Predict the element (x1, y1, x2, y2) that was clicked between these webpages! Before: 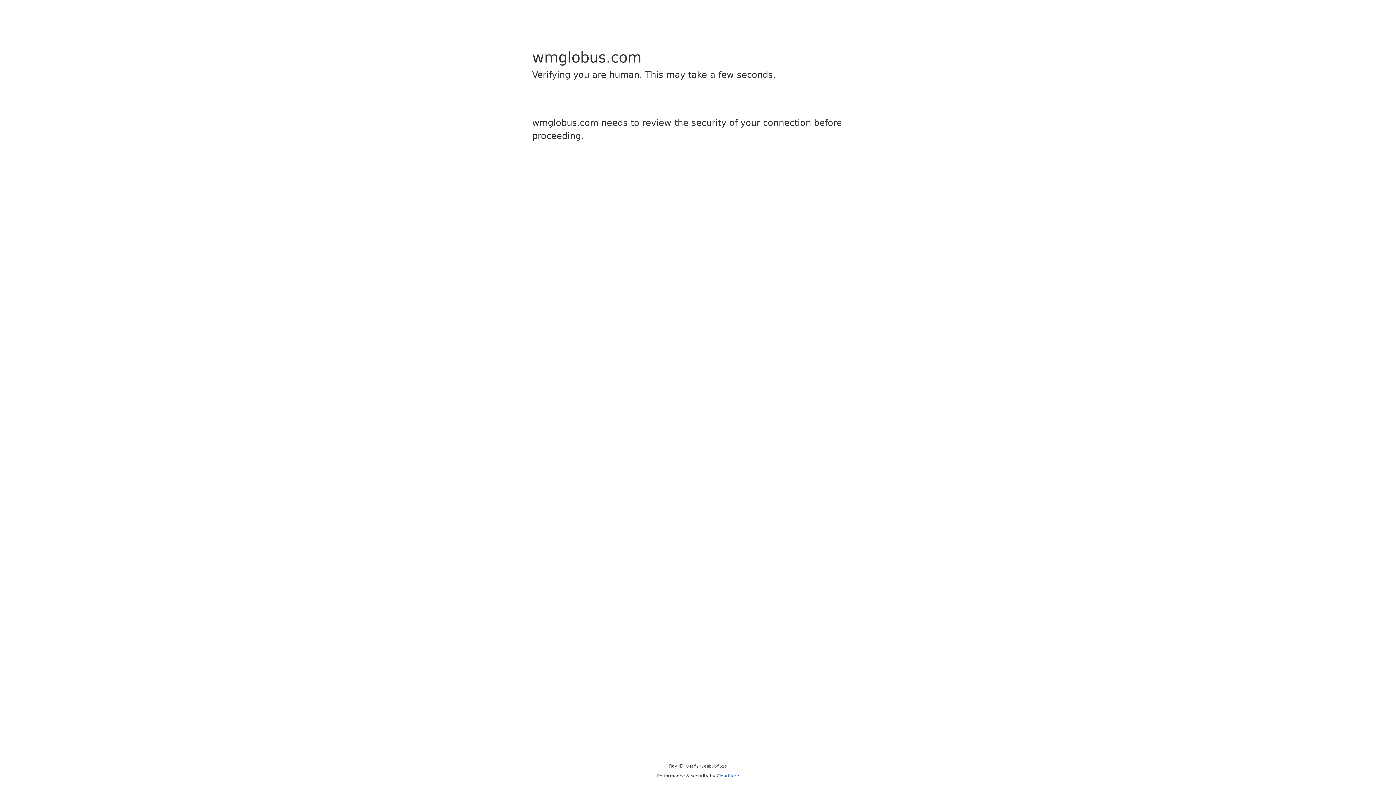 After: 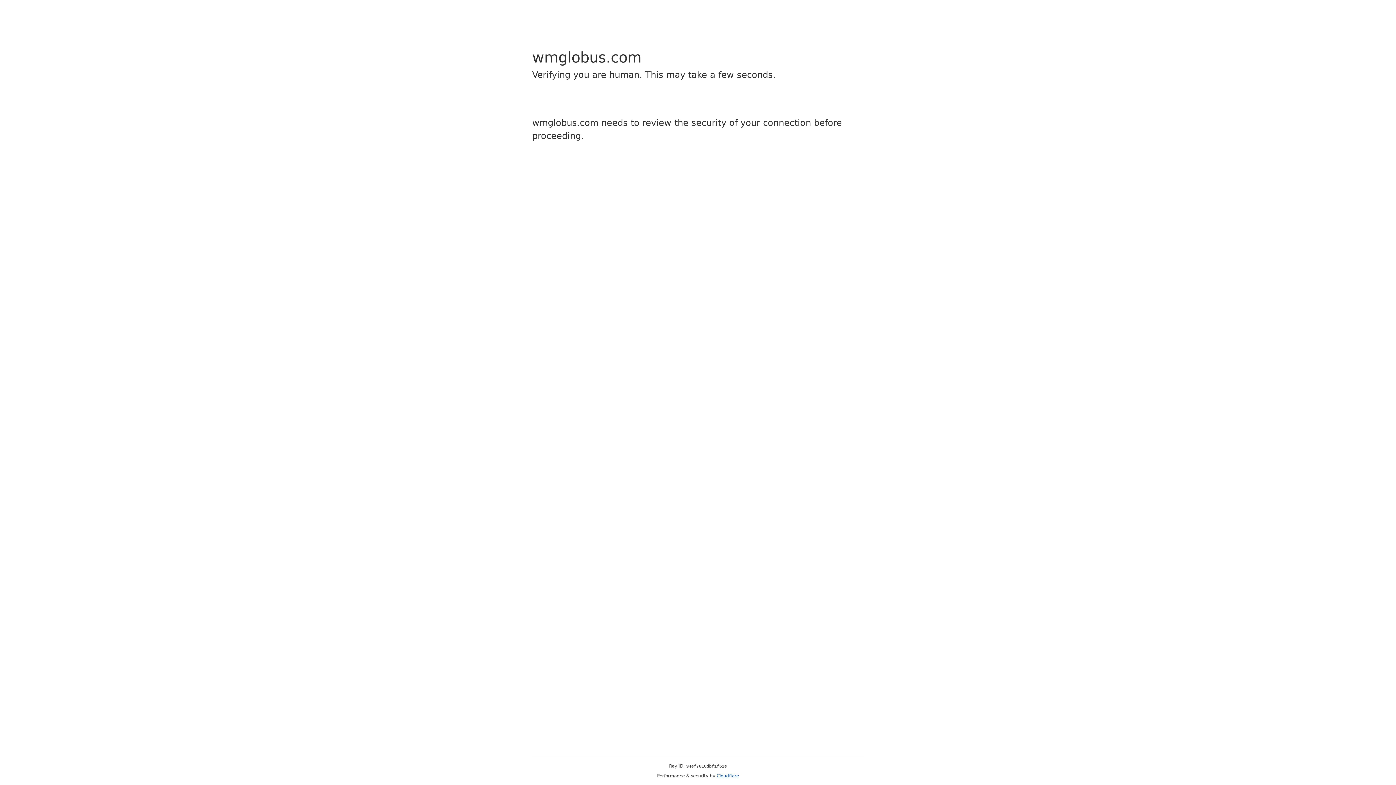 Action: bbox: (716, 773, 739, 778) label: Cloudflare